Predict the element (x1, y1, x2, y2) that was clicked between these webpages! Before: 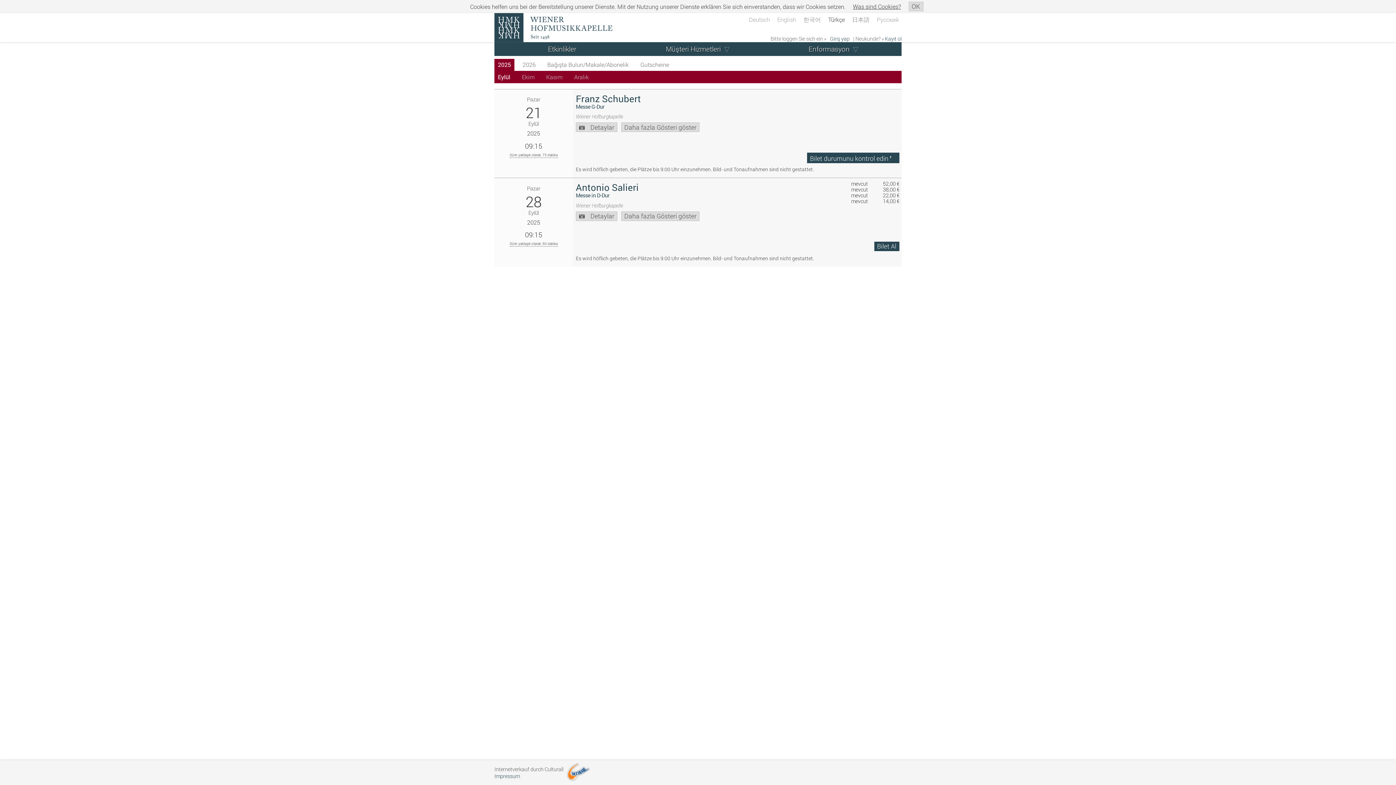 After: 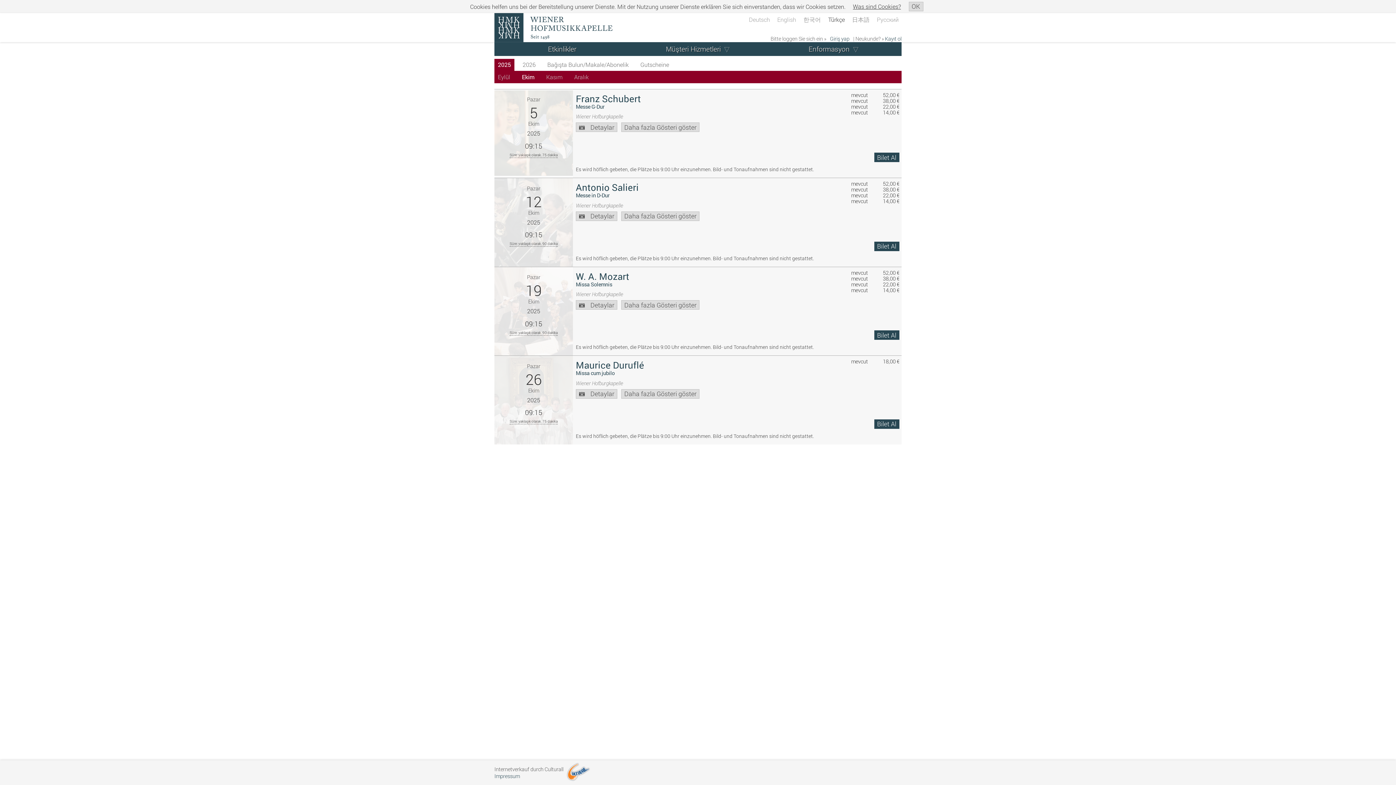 Action: bbox: (518, 70, 538, 83) label: Ekim